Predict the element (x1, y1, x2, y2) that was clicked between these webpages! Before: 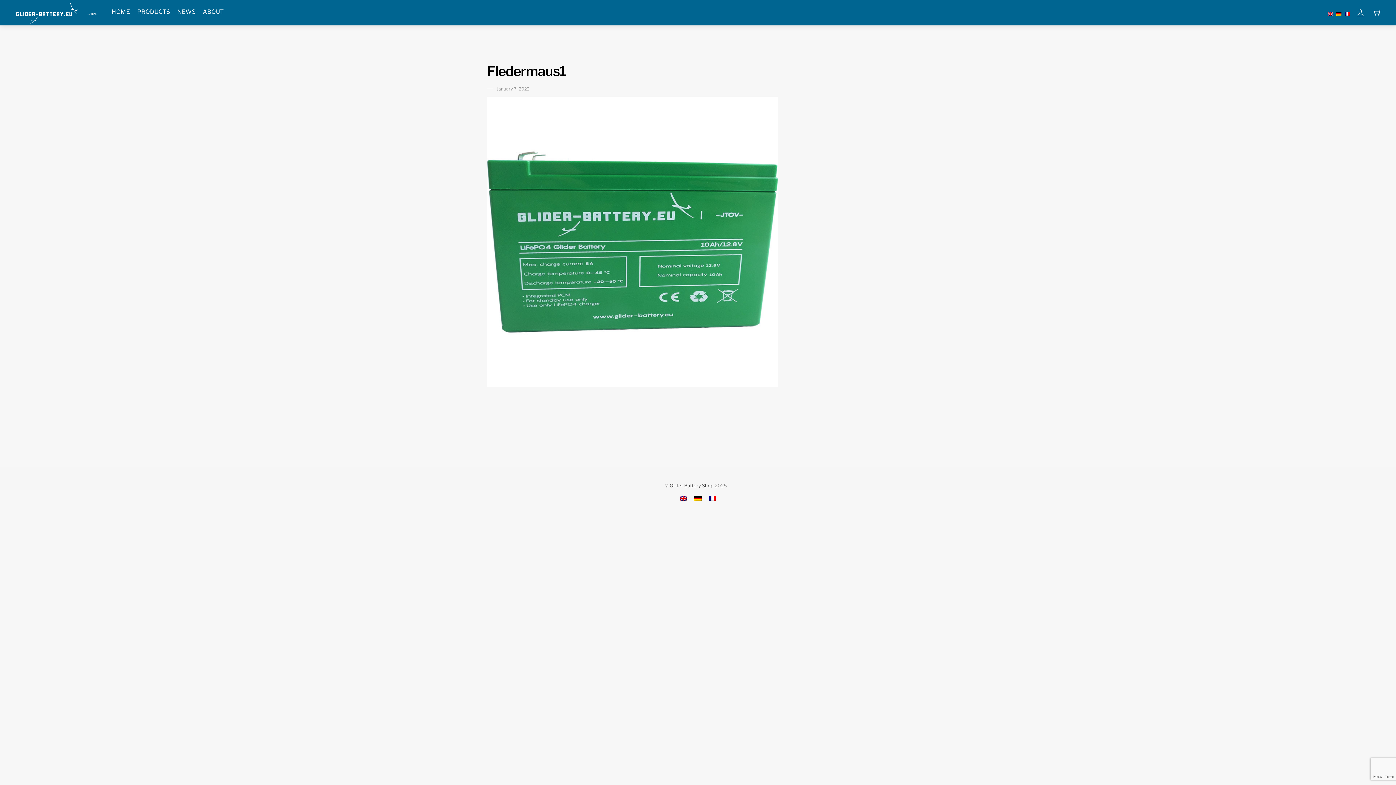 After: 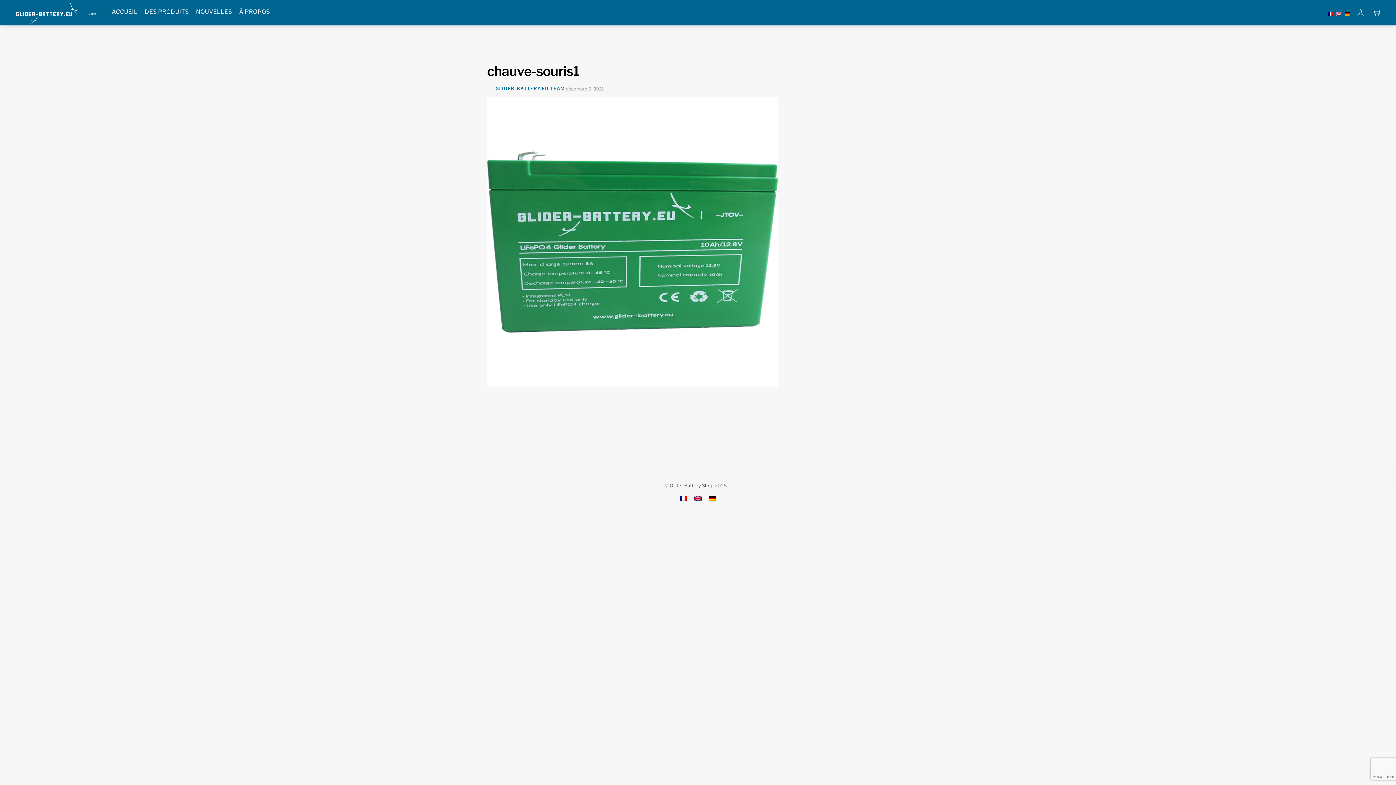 Action: bbox: (705, 493, 720, 503)